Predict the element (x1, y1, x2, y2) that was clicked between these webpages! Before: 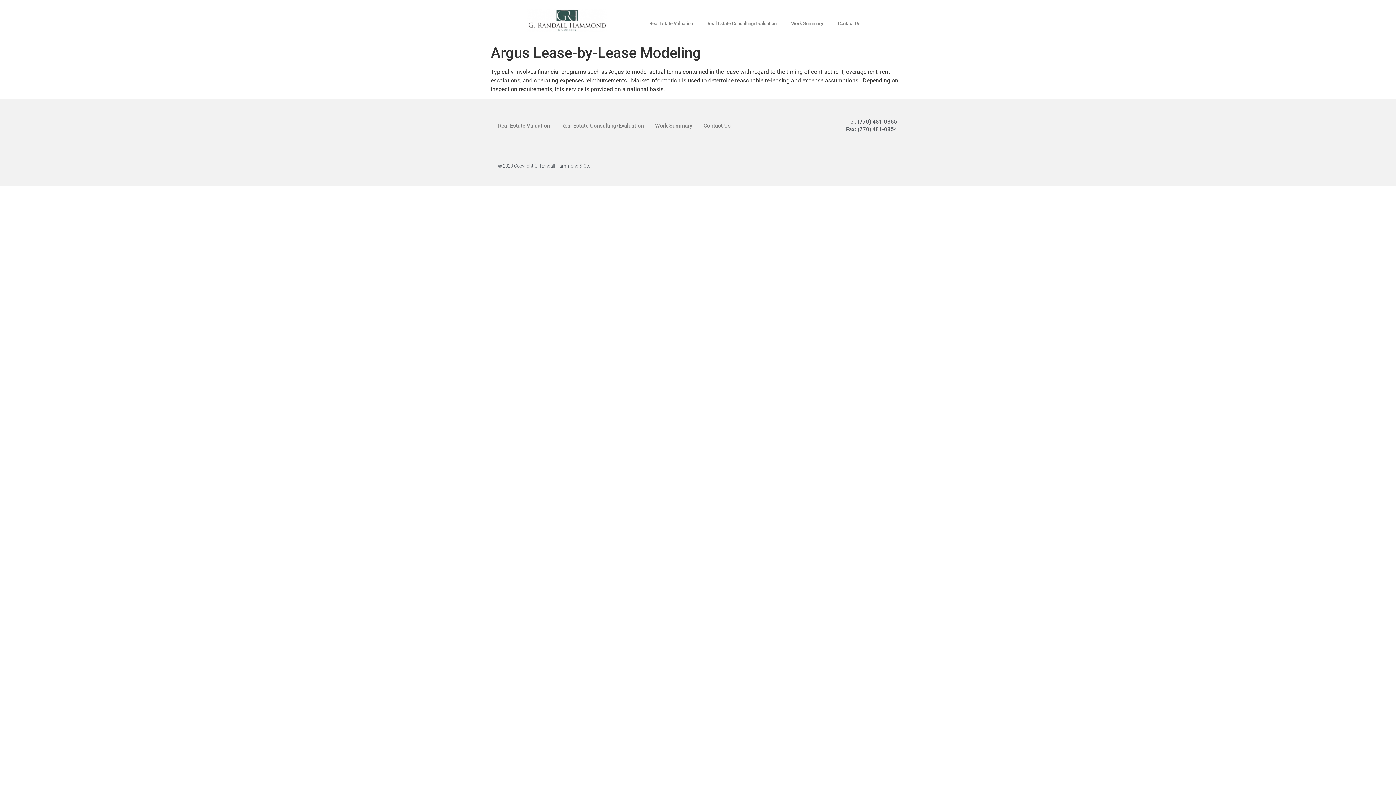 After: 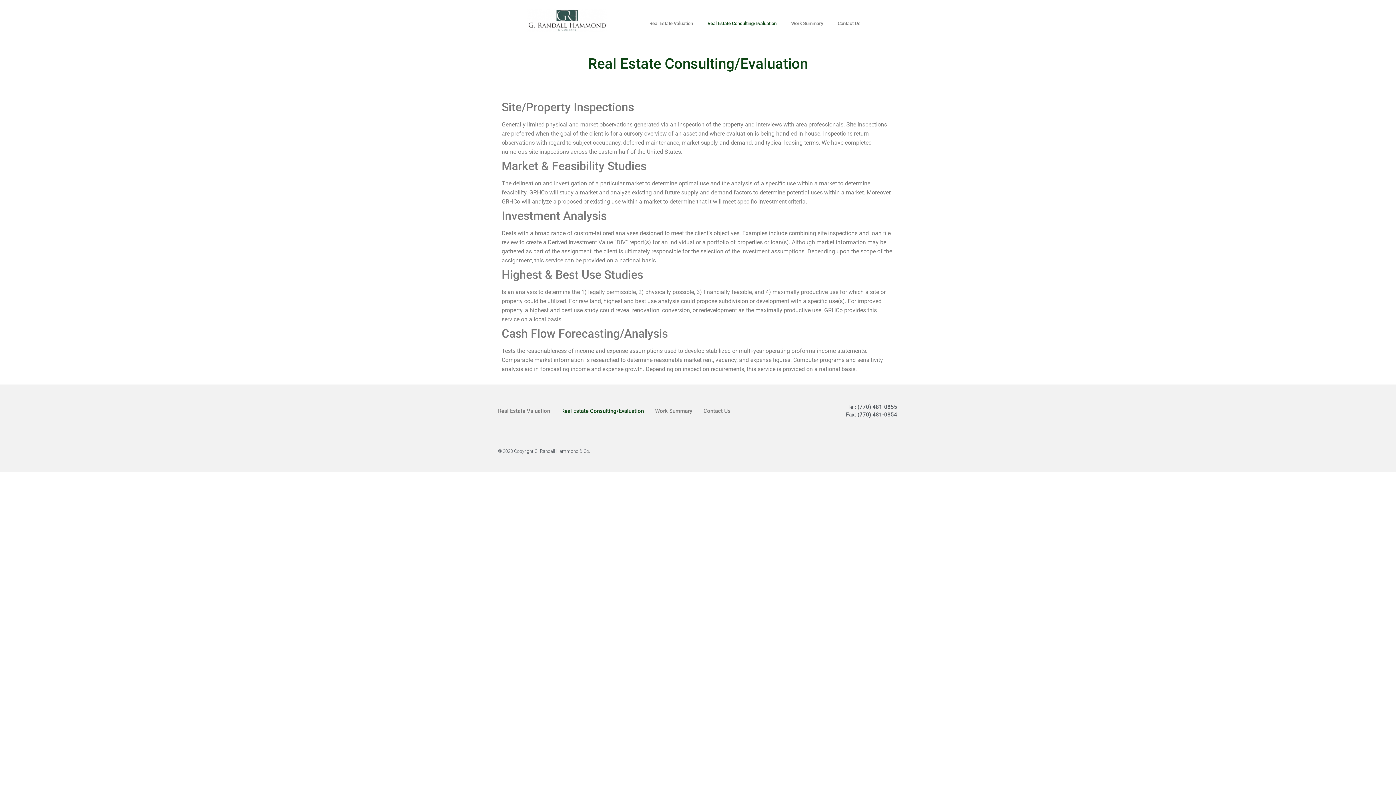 Action: bbox: (700, 15, 784, 32) label: Real Estate Consulting/Evaluation